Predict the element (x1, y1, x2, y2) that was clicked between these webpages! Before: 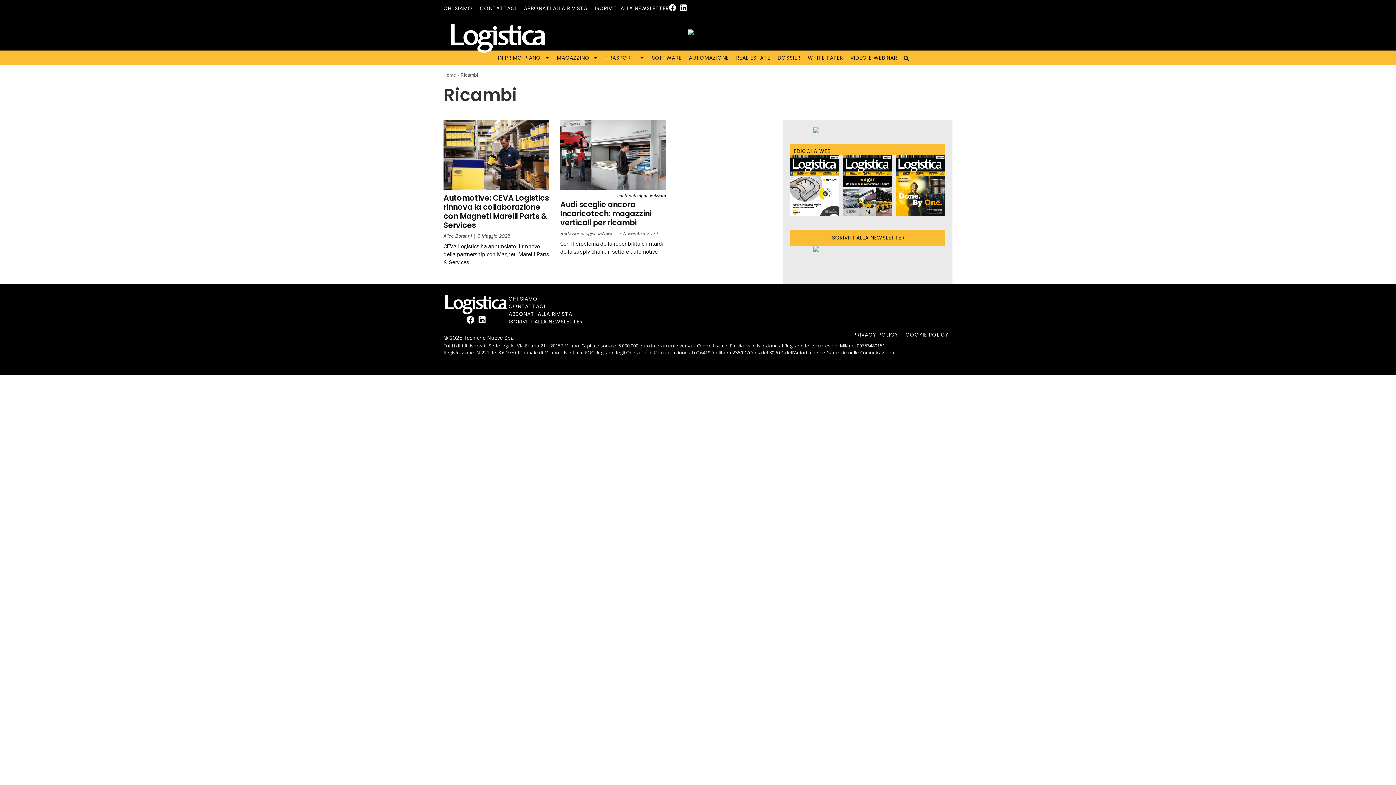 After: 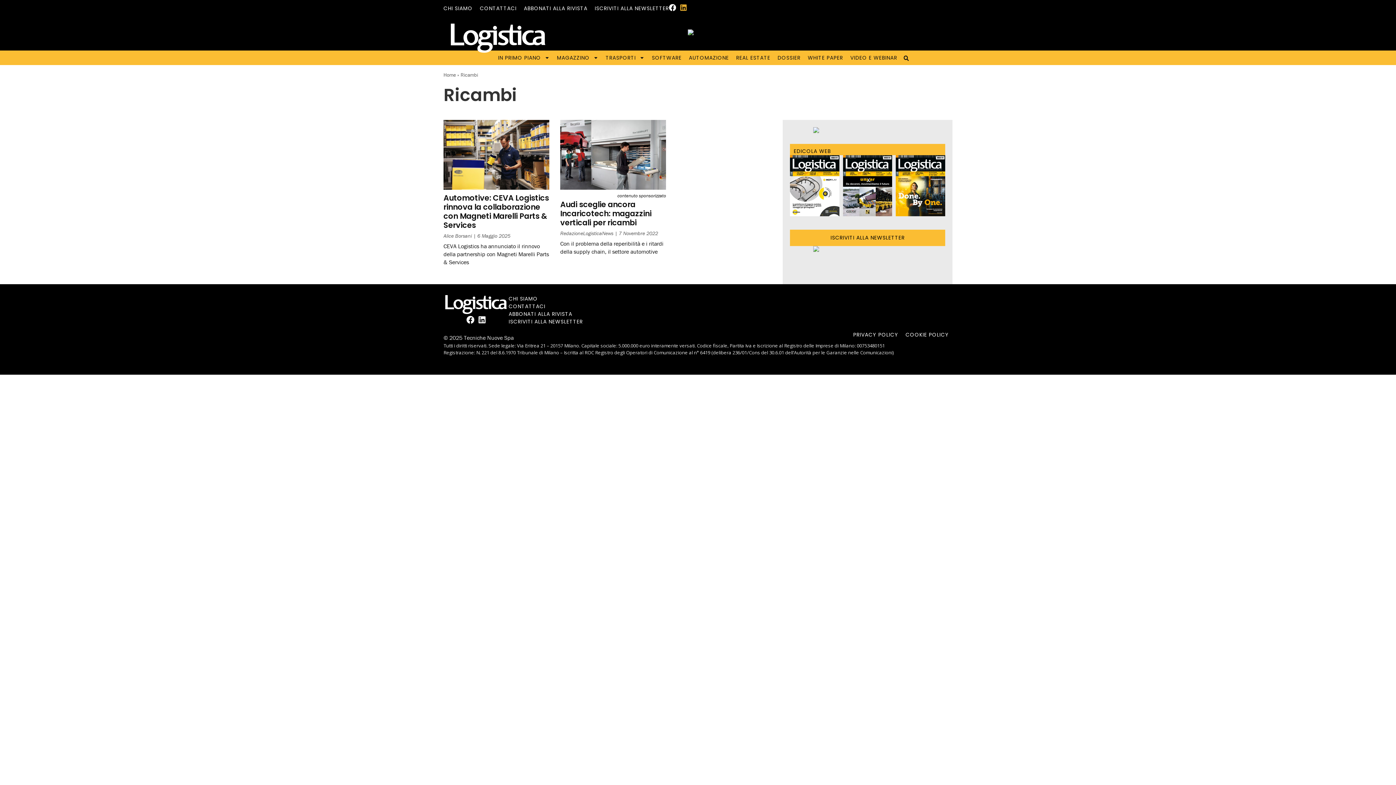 Action: bbox: (680, 4, 687, 11) label: Linkedin